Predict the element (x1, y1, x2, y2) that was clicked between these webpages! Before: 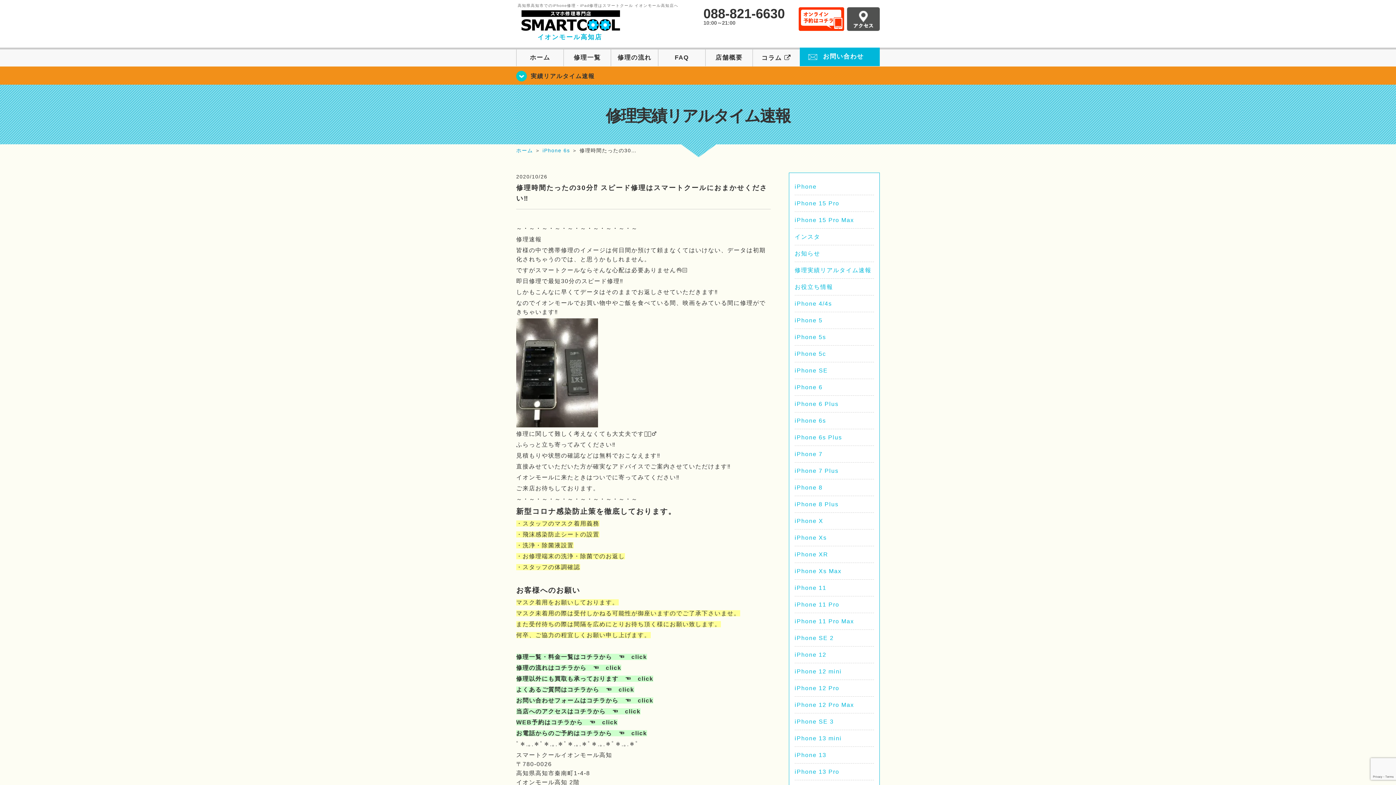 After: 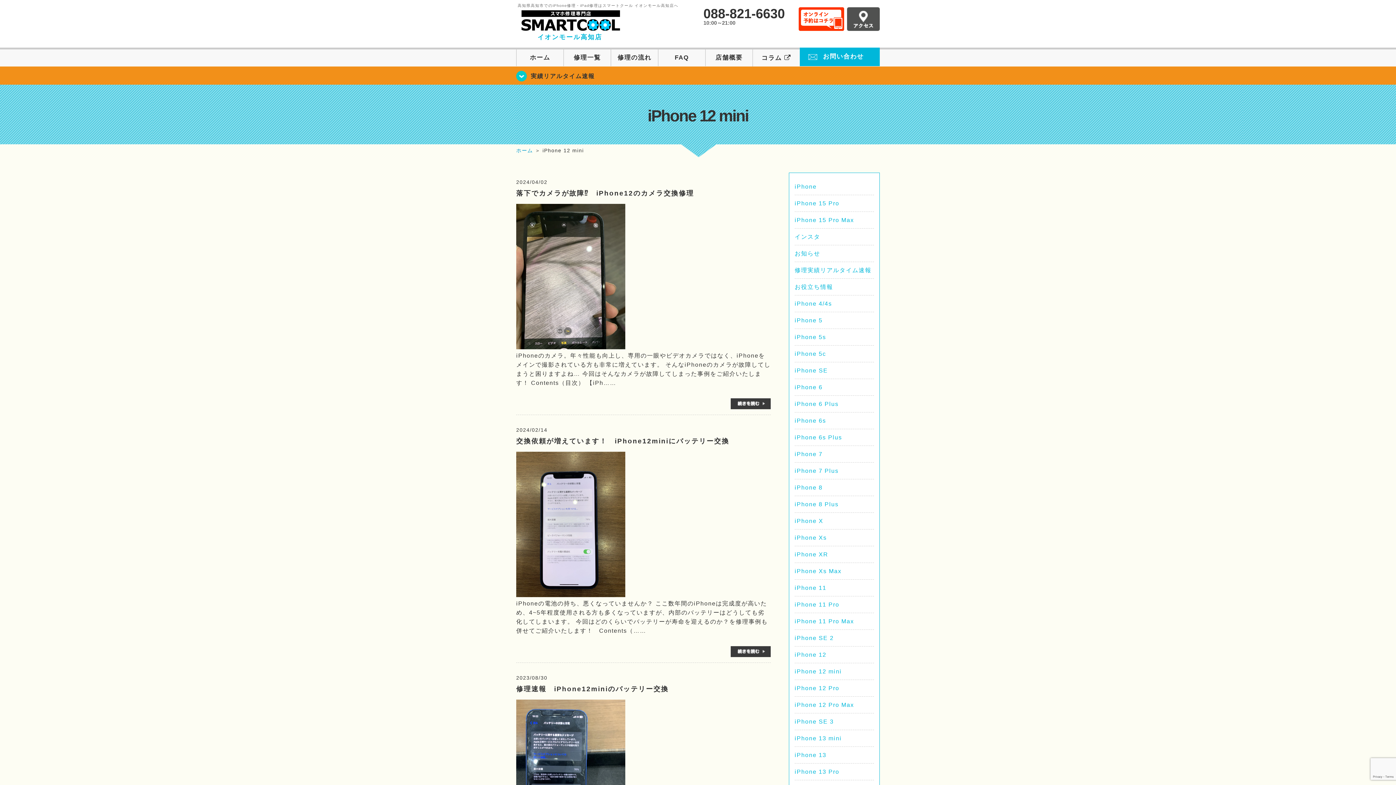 Action: label: iPhone 12 mini bbox: (794, 668, 841, 674)